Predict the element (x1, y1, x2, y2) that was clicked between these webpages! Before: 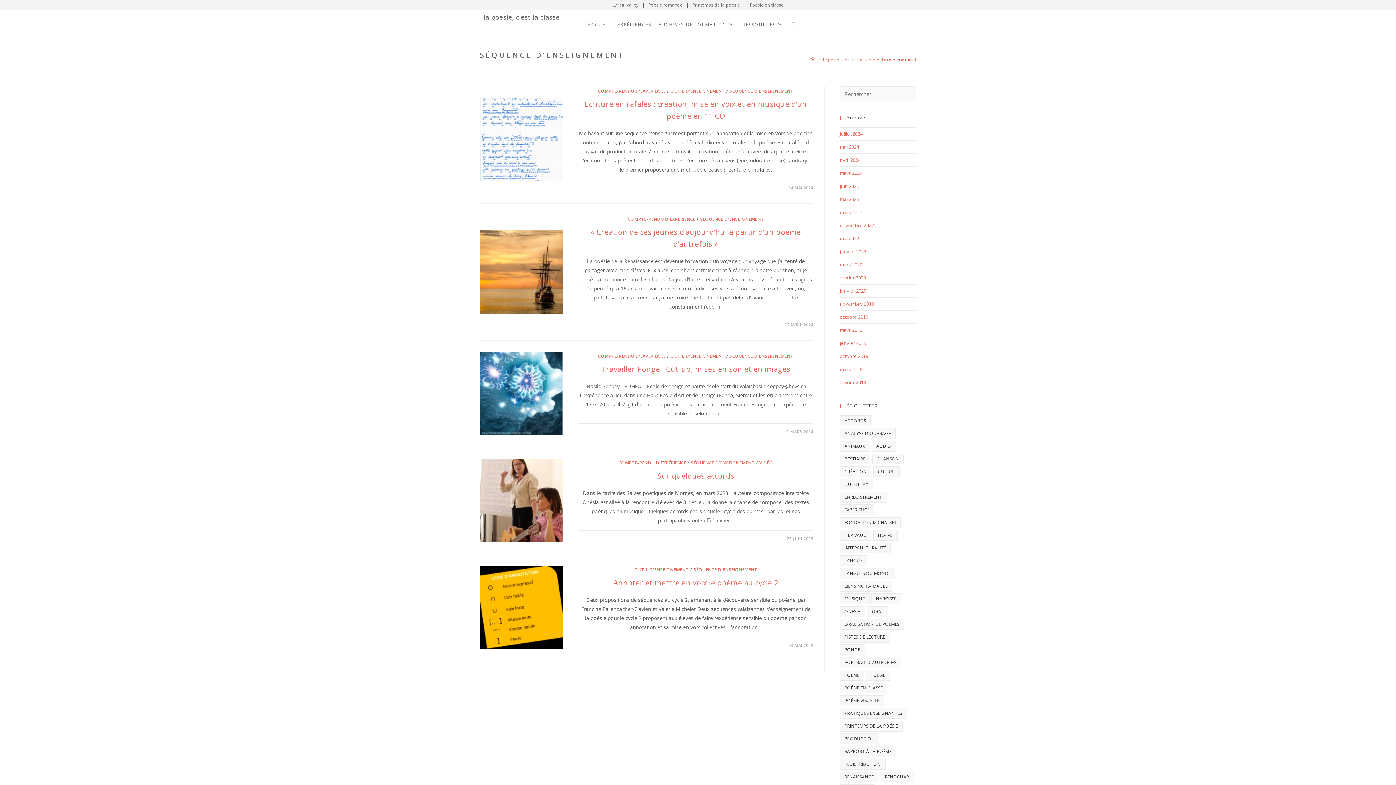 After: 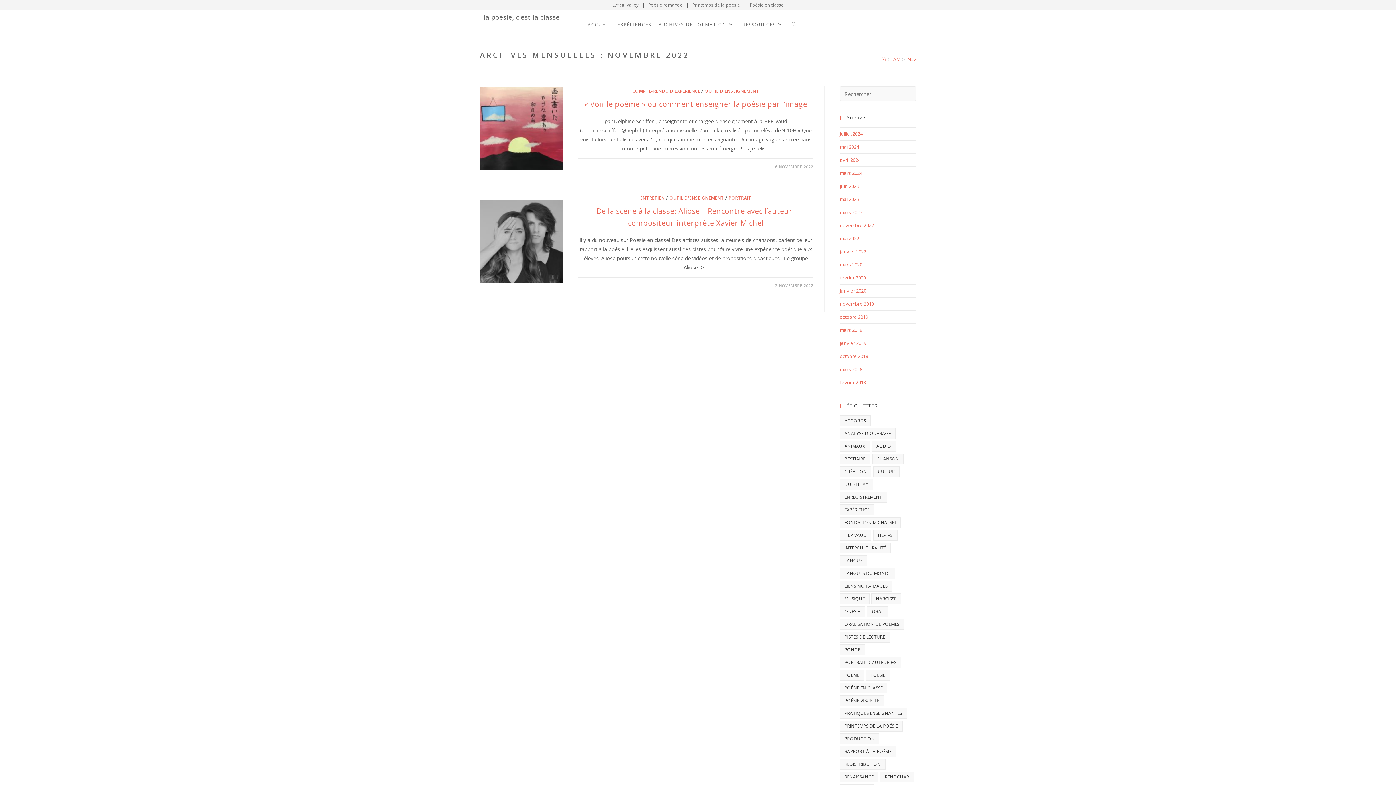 Action: bbox: (840, 222, 874, 228) label: novembre 2022